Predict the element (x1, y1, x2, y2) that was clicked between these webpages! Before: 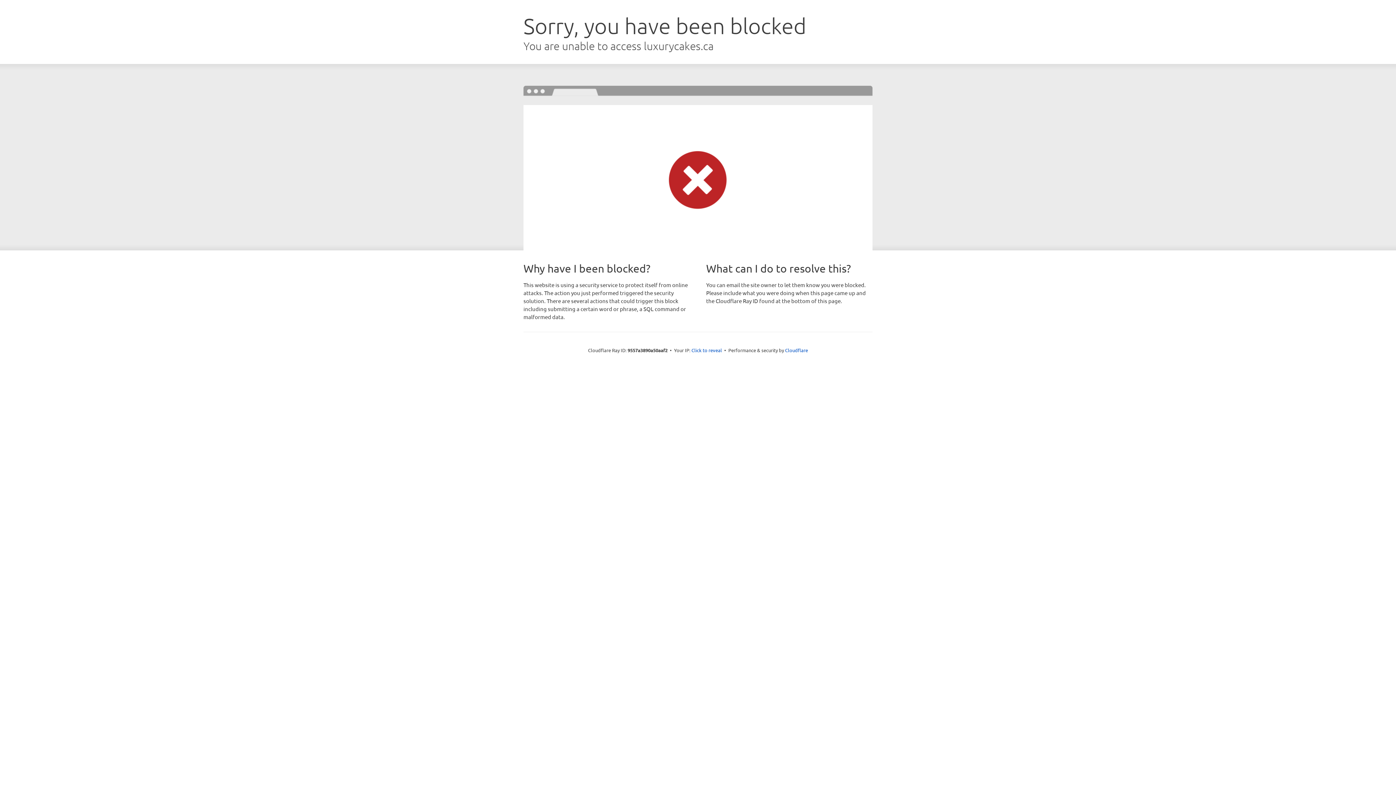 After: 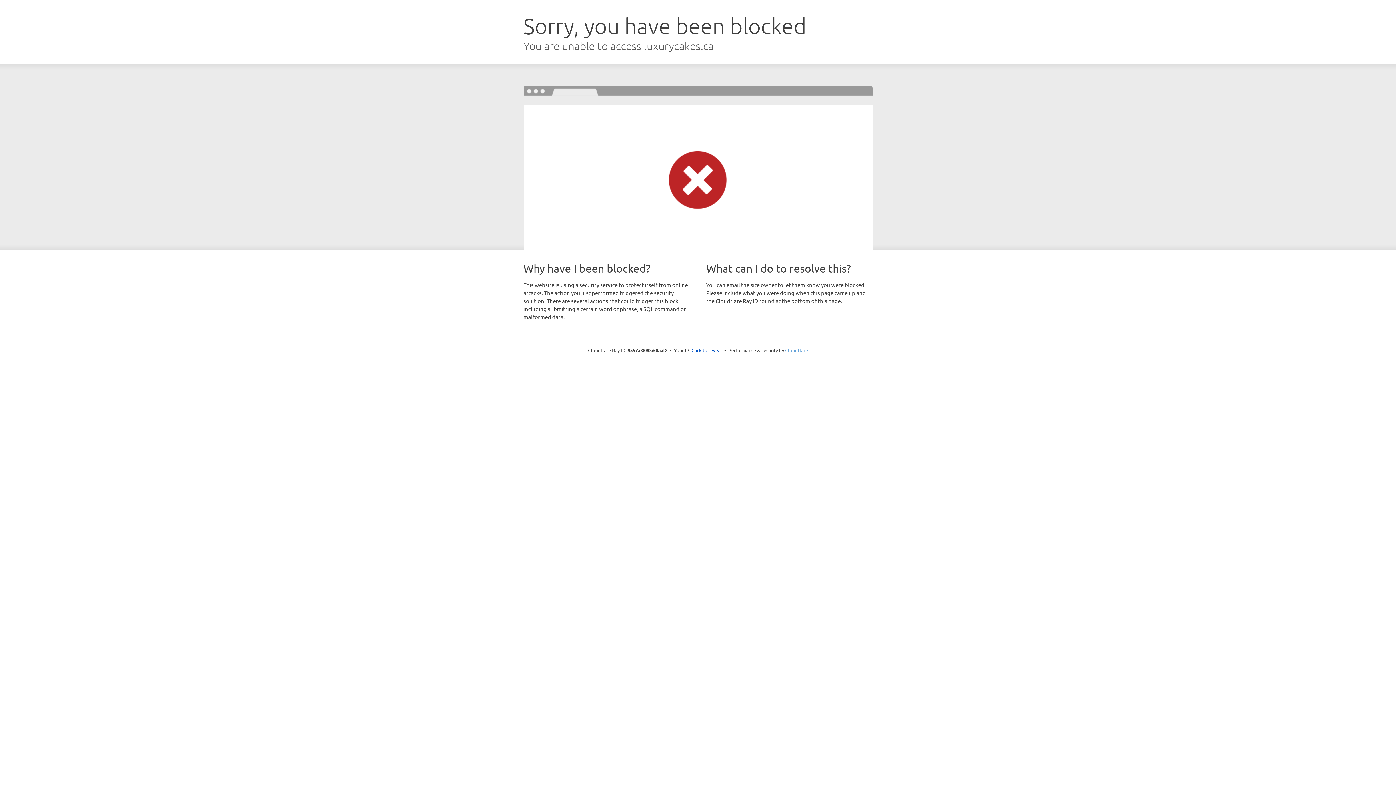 Action: label: Cloudflare bbox: (785, 347, 808, 353)